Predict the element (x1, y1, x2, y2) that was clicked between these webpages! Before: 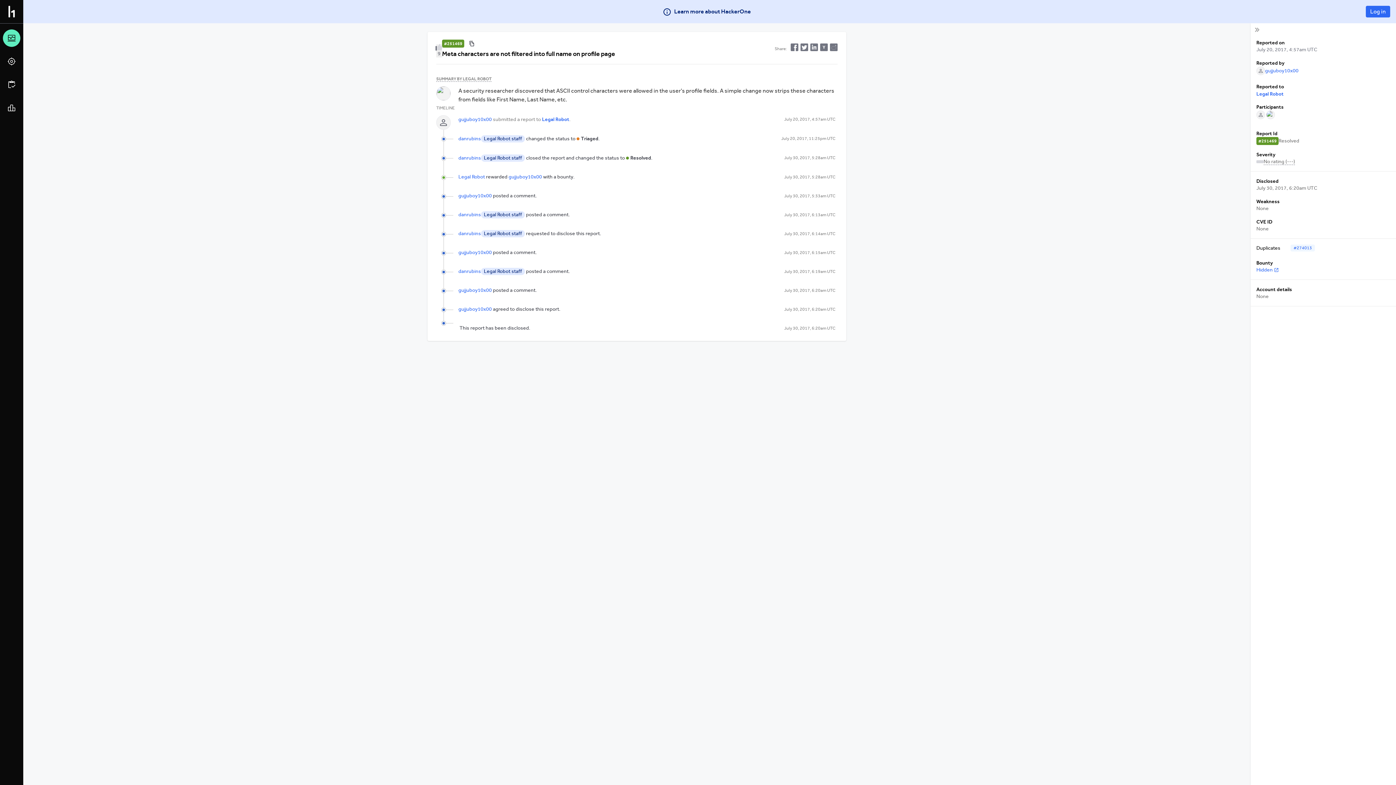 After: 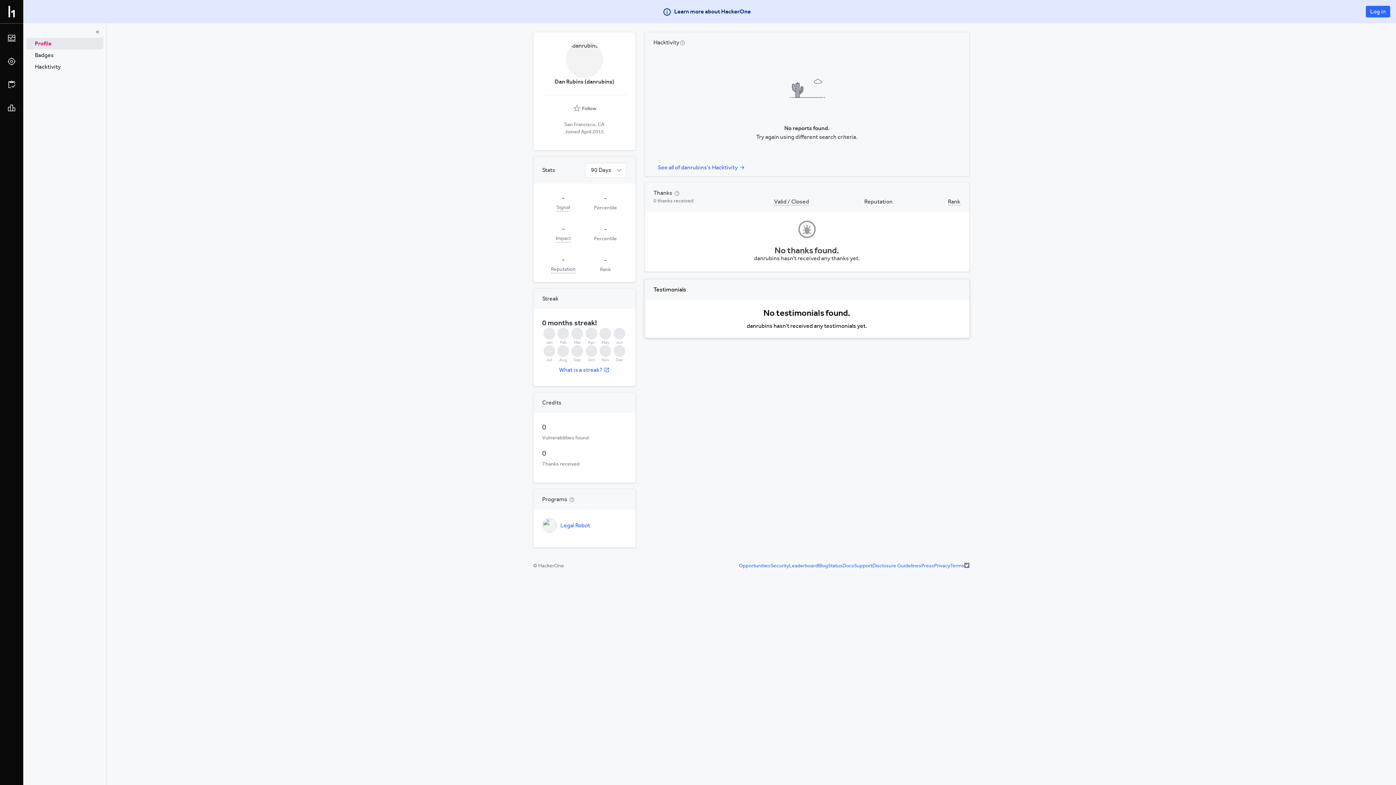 Action: bbox: (1266, 110, 1275, 120)